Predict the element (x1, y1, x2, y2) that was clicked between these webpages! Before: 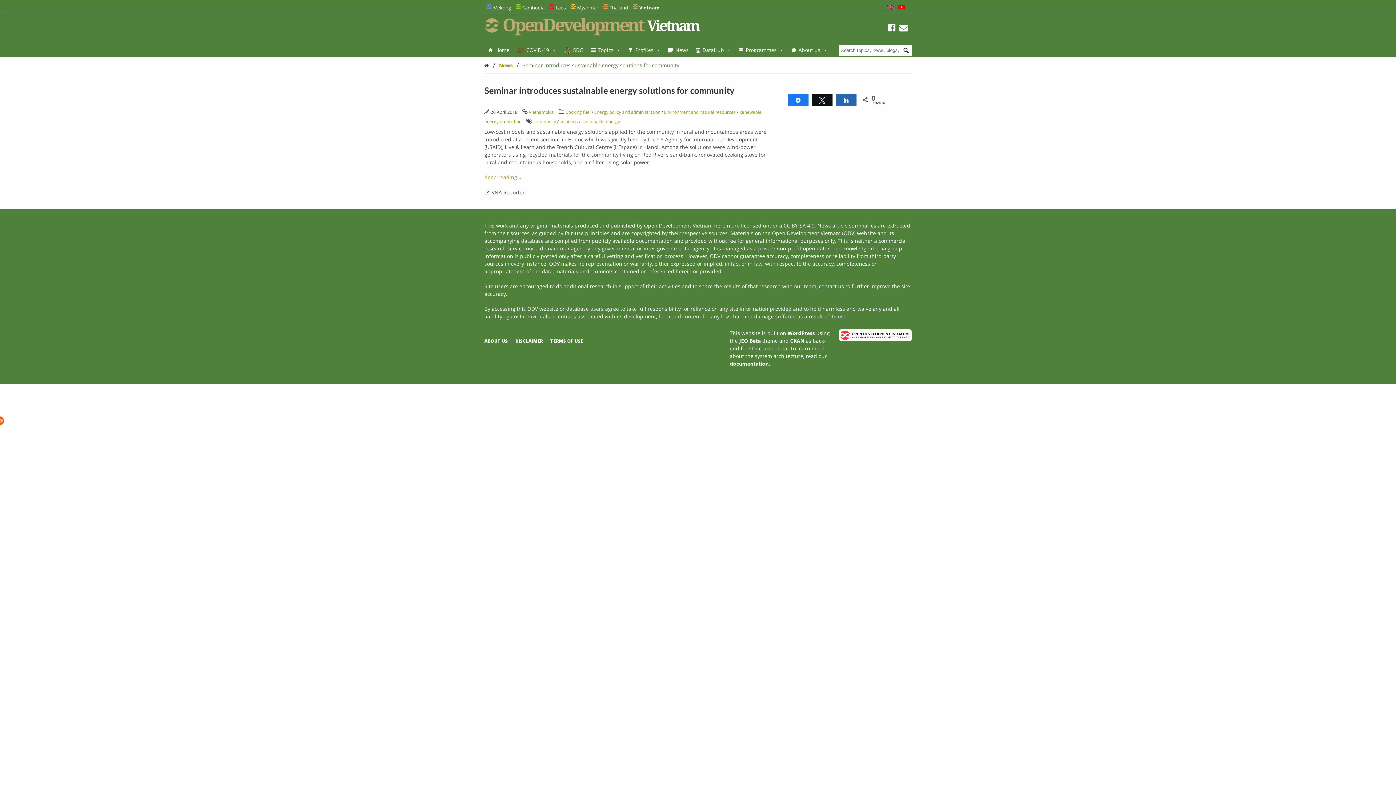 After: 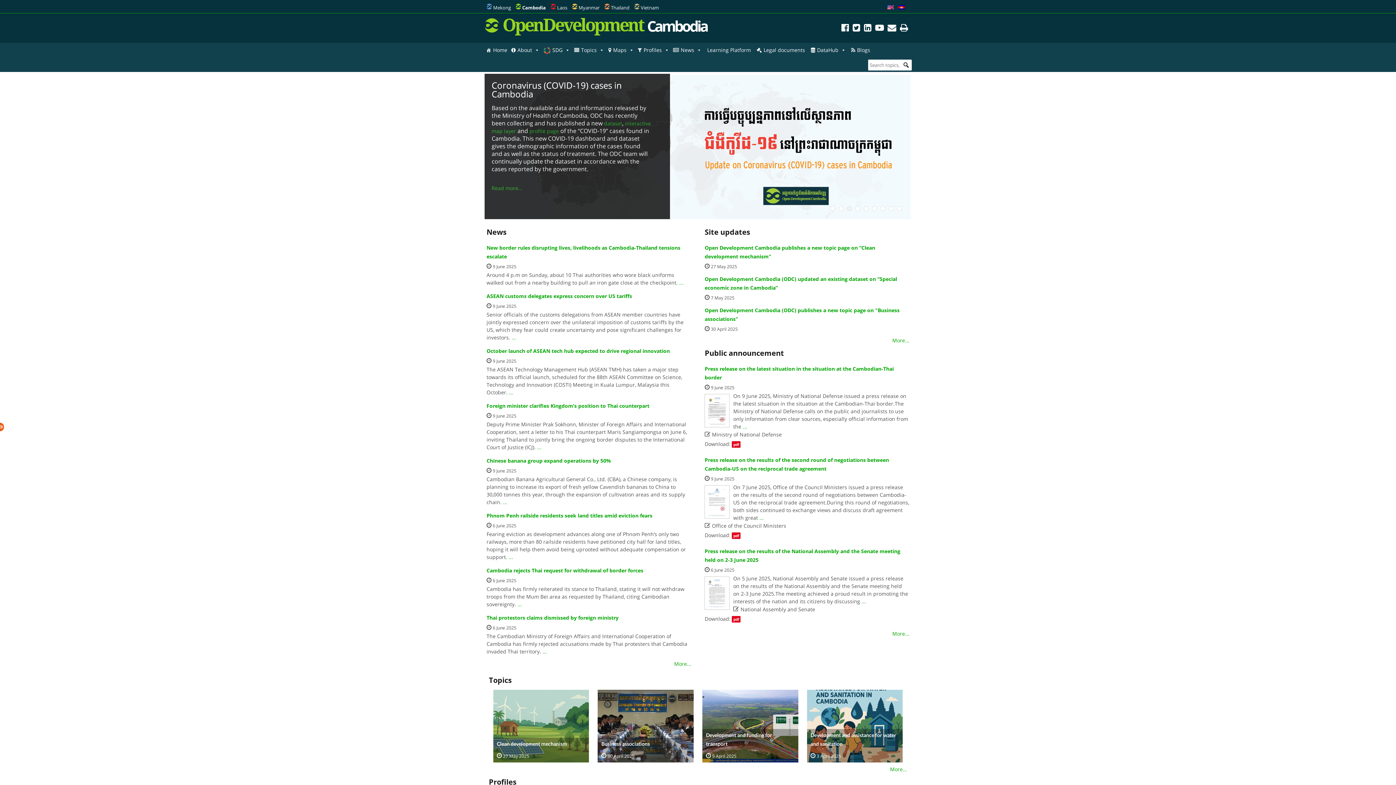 Action: bbox: (522, 4, 544, 10) label: Cambodia